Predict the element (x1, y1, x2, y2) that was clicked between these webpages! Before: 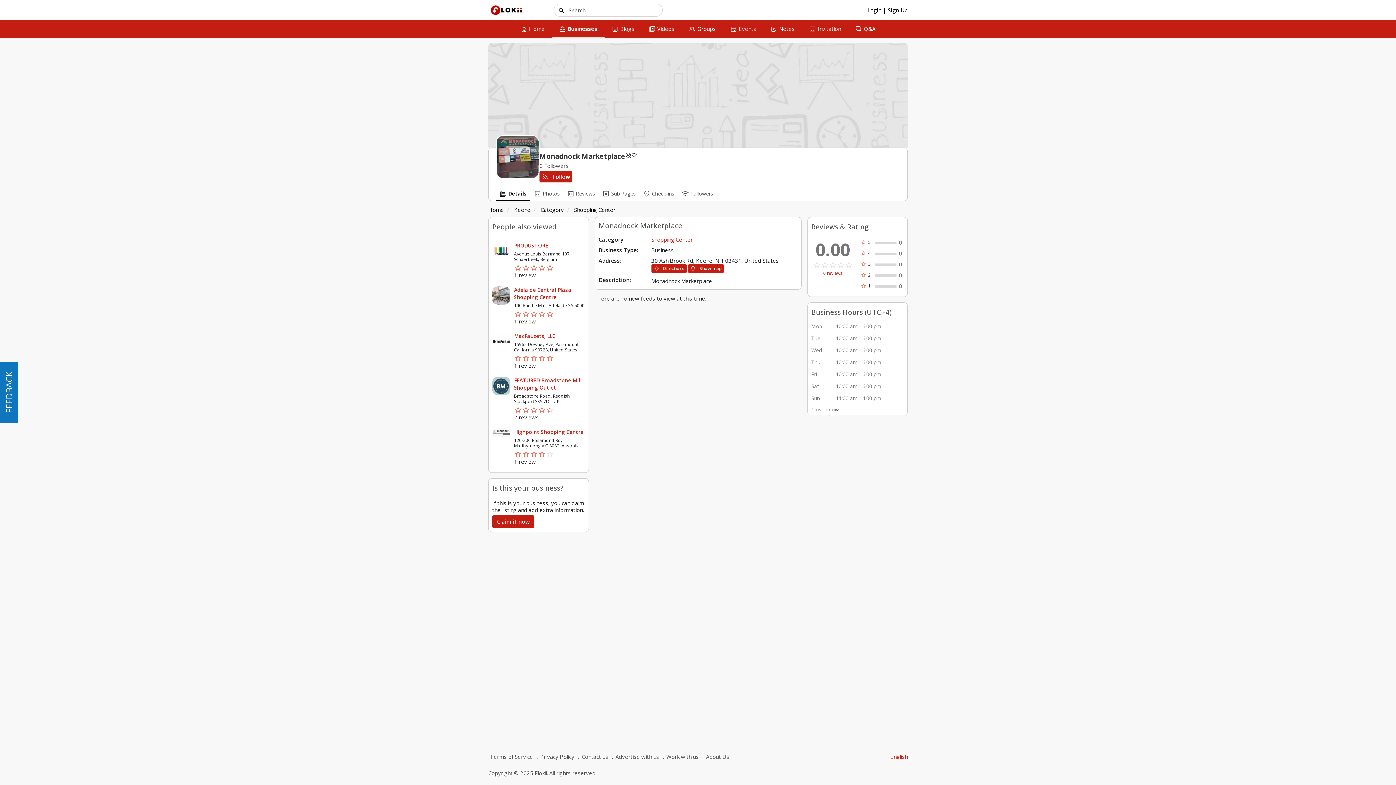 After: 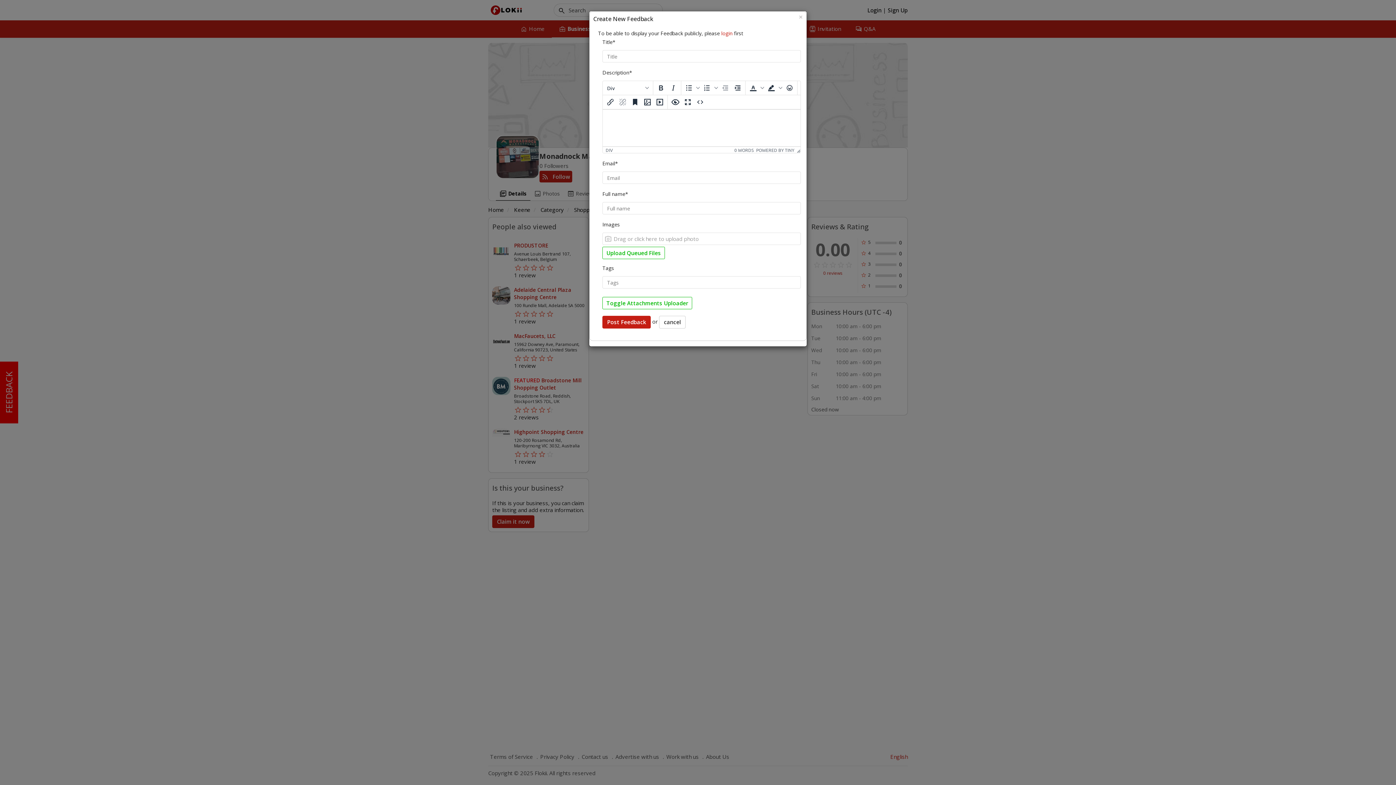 Action: label: FEEDBACK bbox: (0, 361, 18, 423)